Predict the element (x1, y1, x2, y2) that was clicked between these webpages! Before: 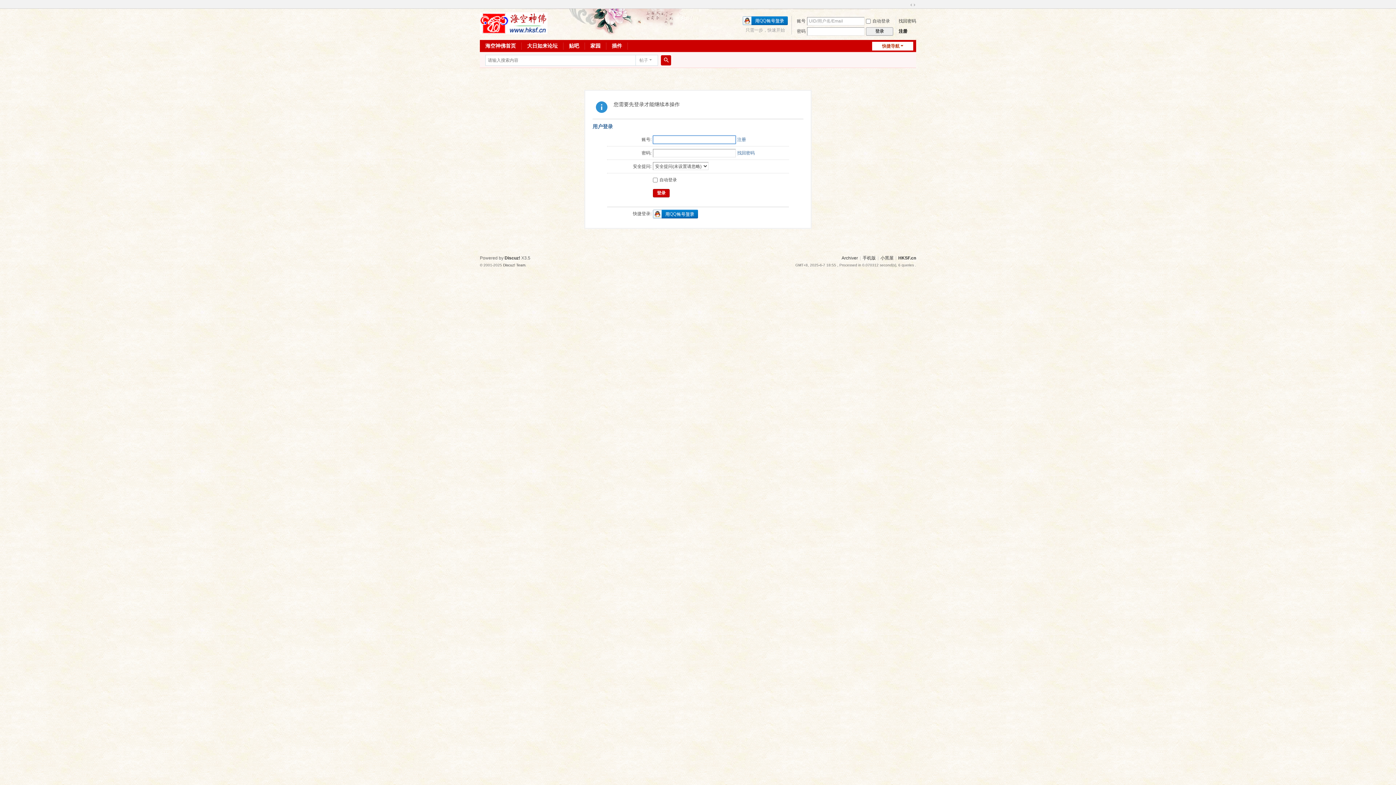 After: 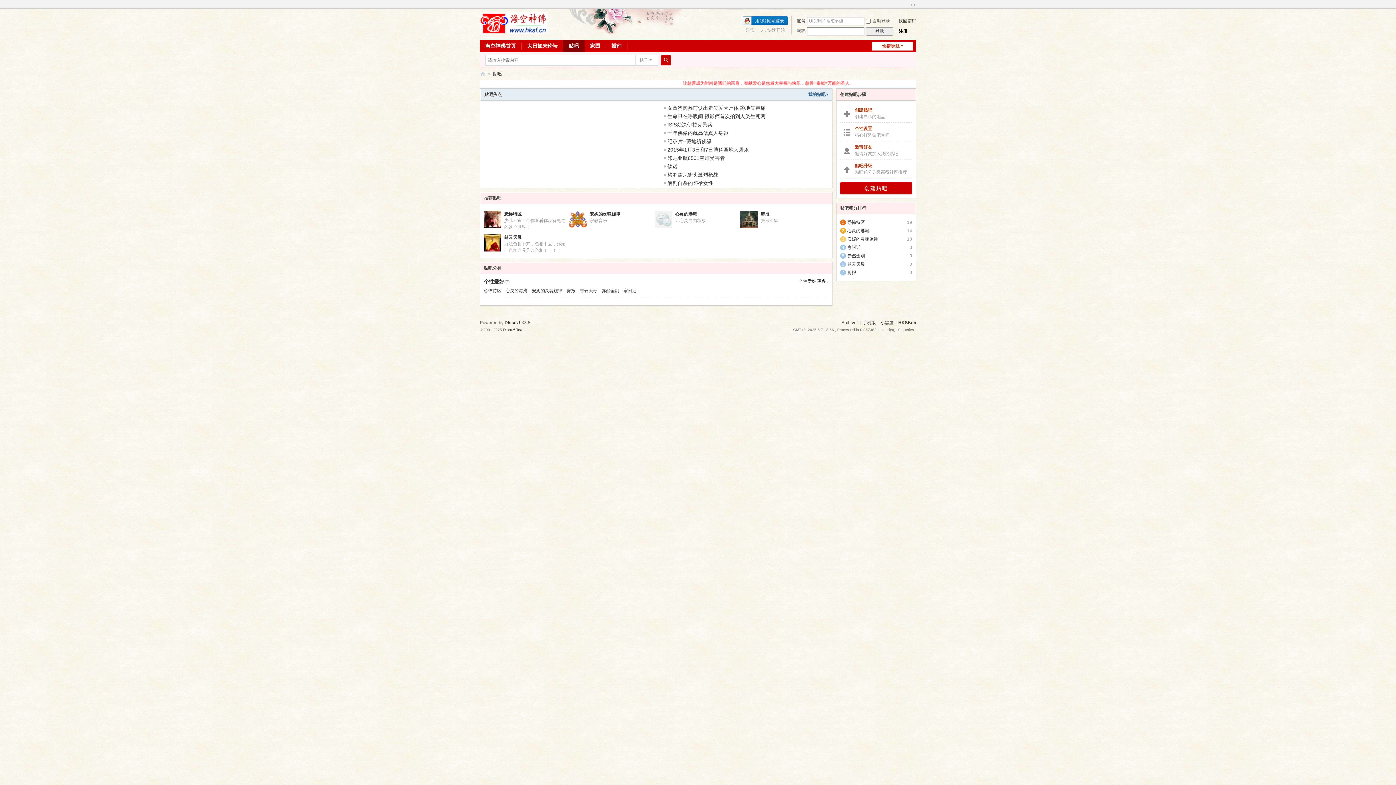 Action: bbox: (563, 40, 584, 52) label: 贴吧Group